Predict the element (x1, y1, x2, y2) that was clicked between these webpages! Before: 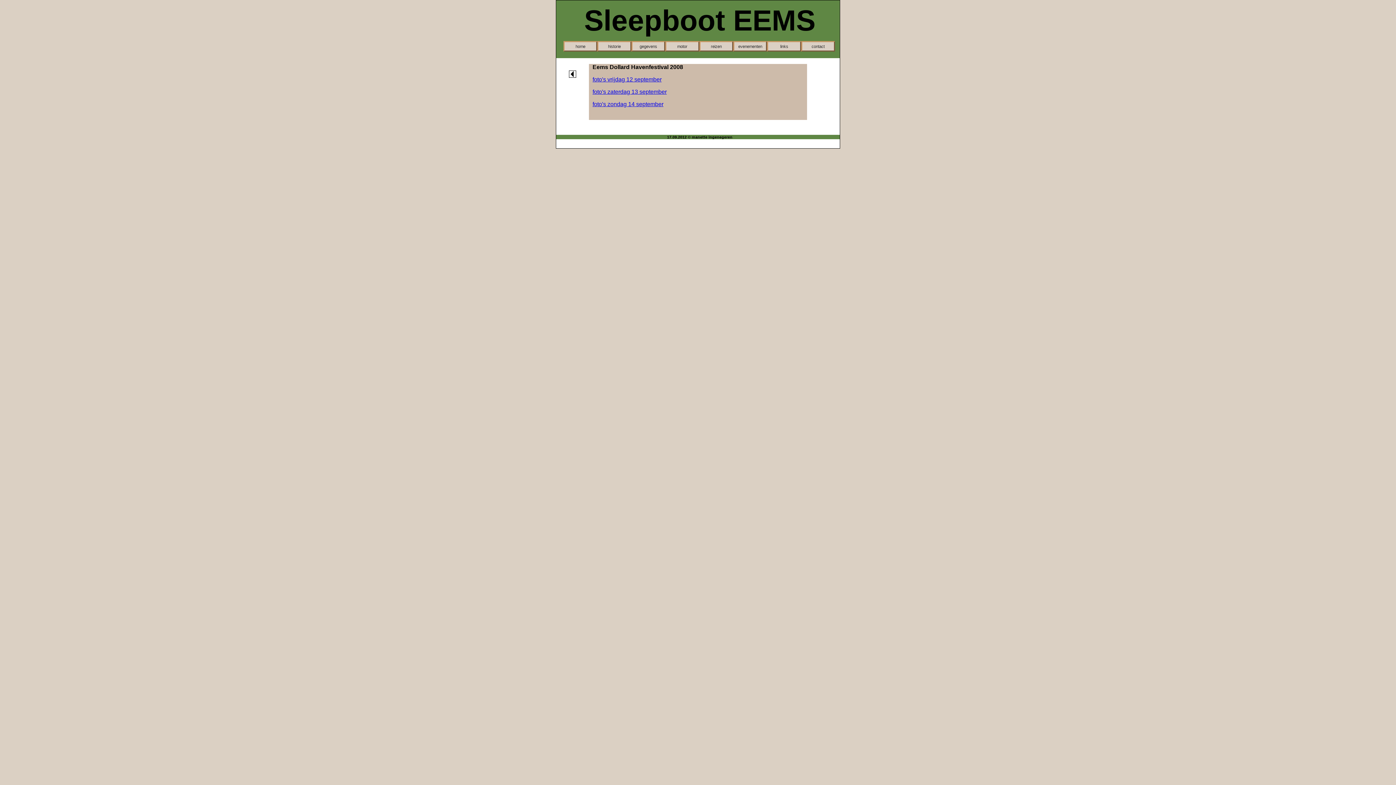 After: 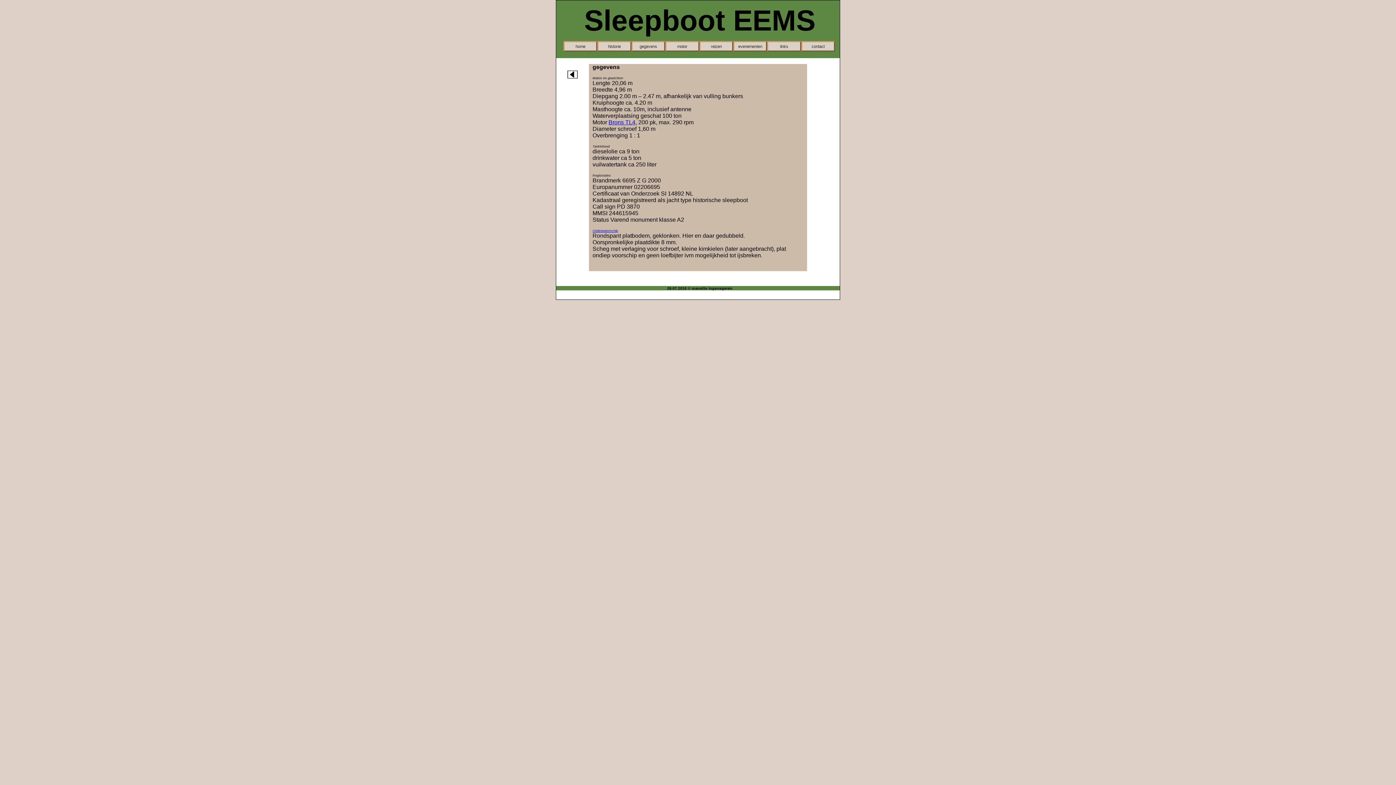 Action: bbox: (631, 41, 665, 51) label: gegevens